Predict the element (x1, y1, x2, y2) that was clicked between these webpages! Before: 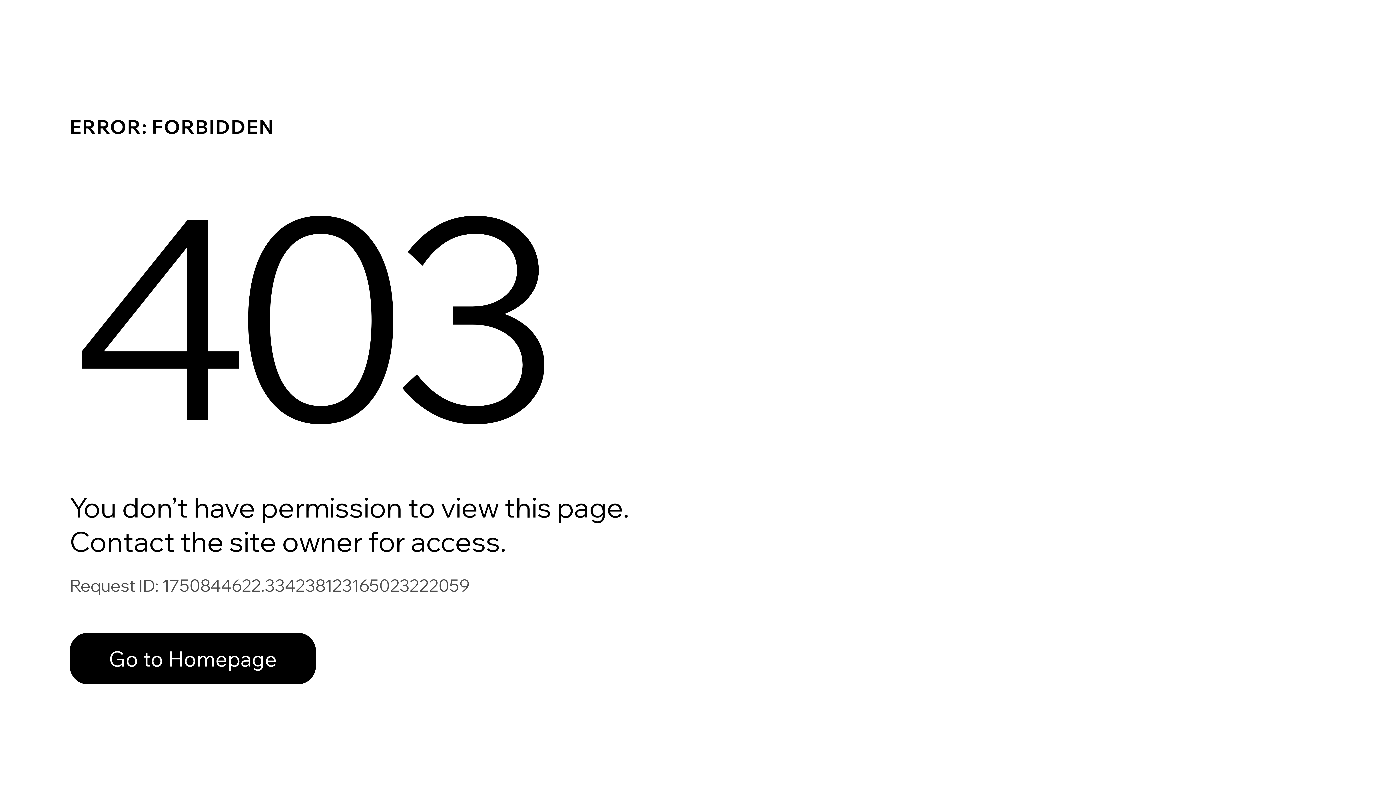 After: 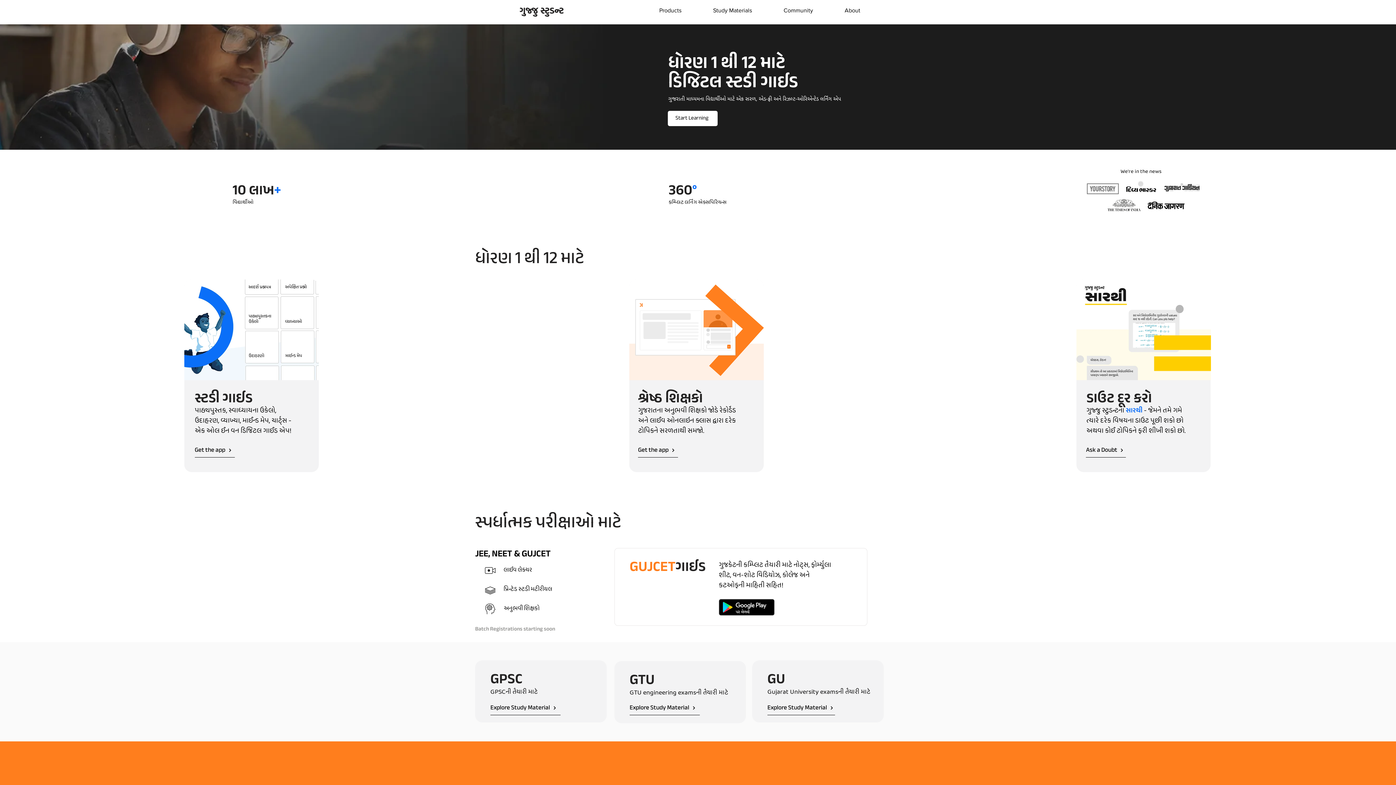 Action: label: Go to Homepage bbox: (69, 617, 768, 694)